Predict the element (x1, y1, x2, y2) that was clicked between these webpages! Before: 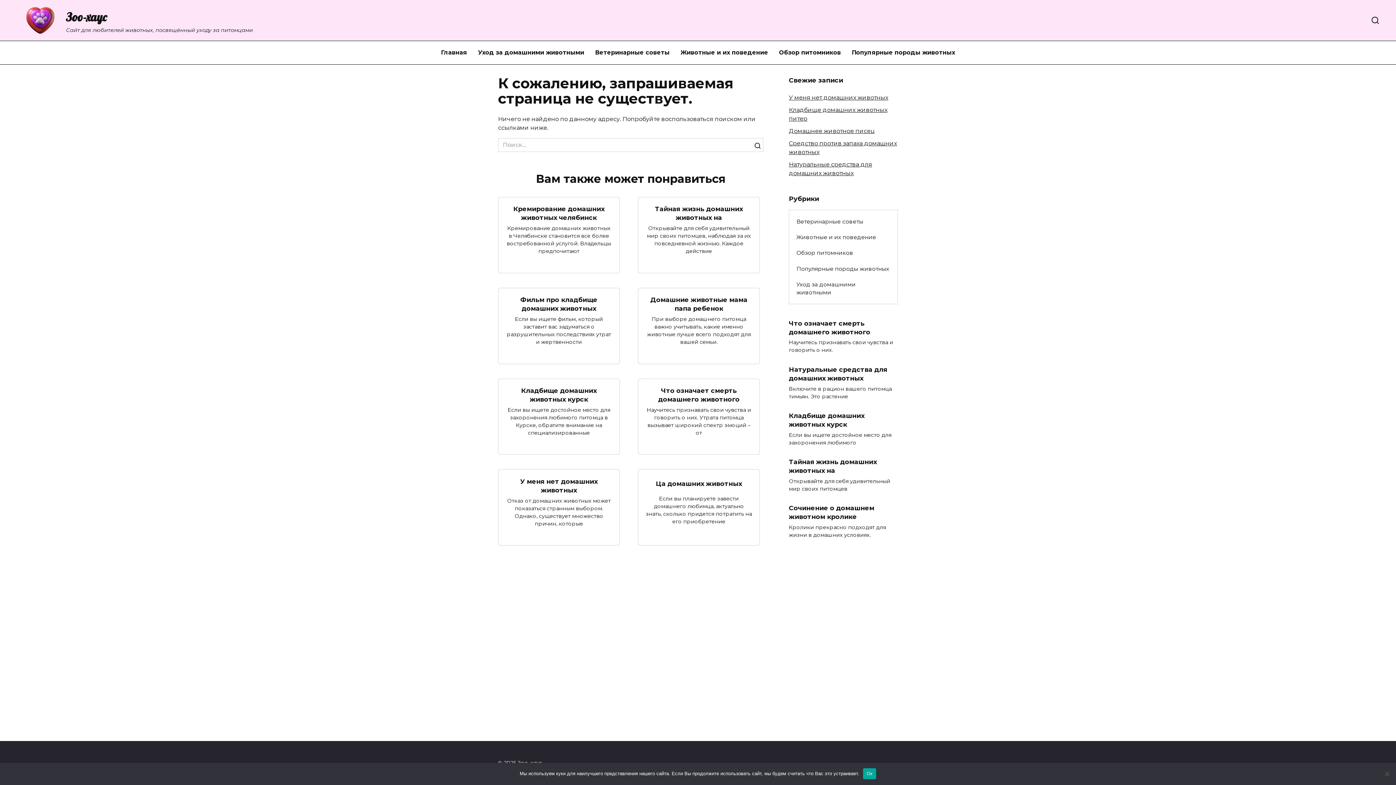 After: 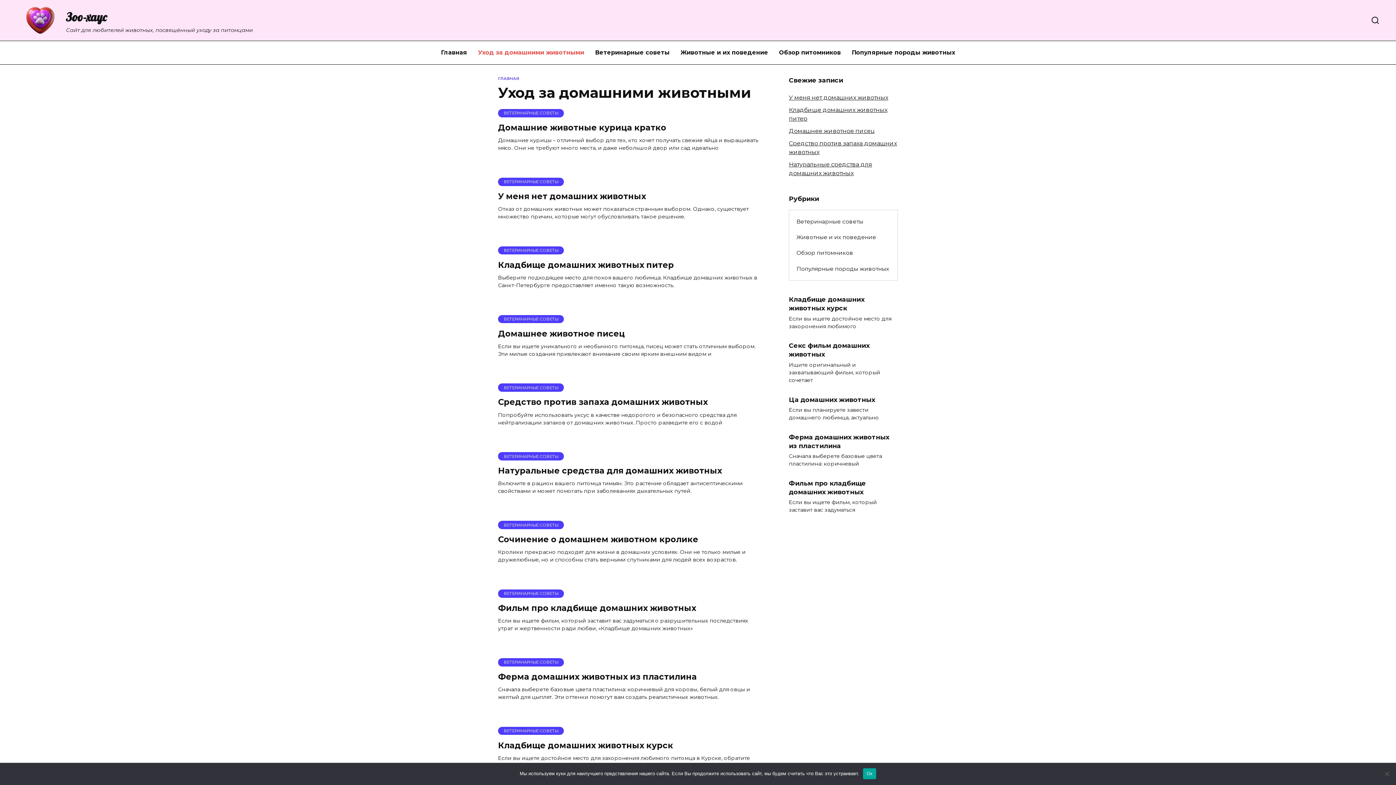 Action: label: Уход за домашними животными bbox: (789, 276, 897, 300)